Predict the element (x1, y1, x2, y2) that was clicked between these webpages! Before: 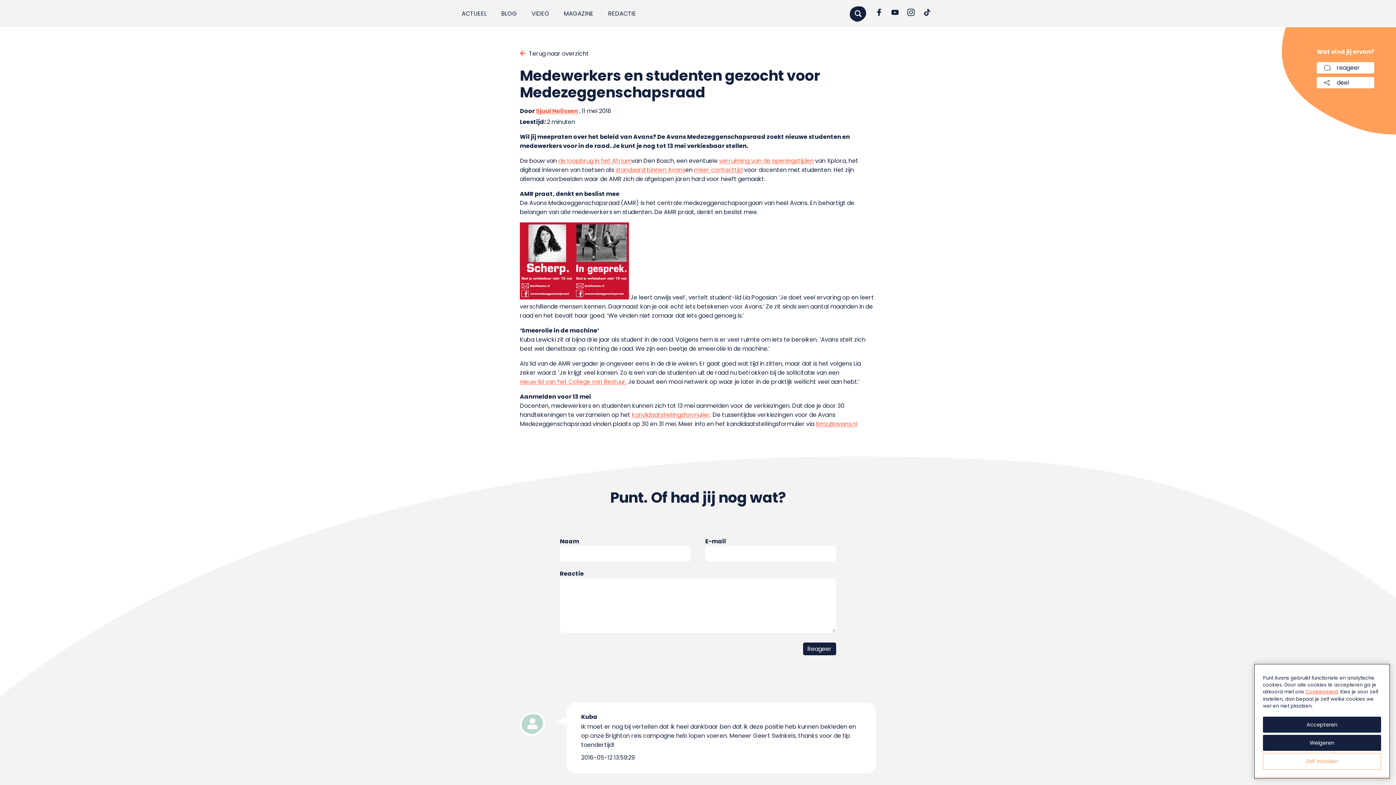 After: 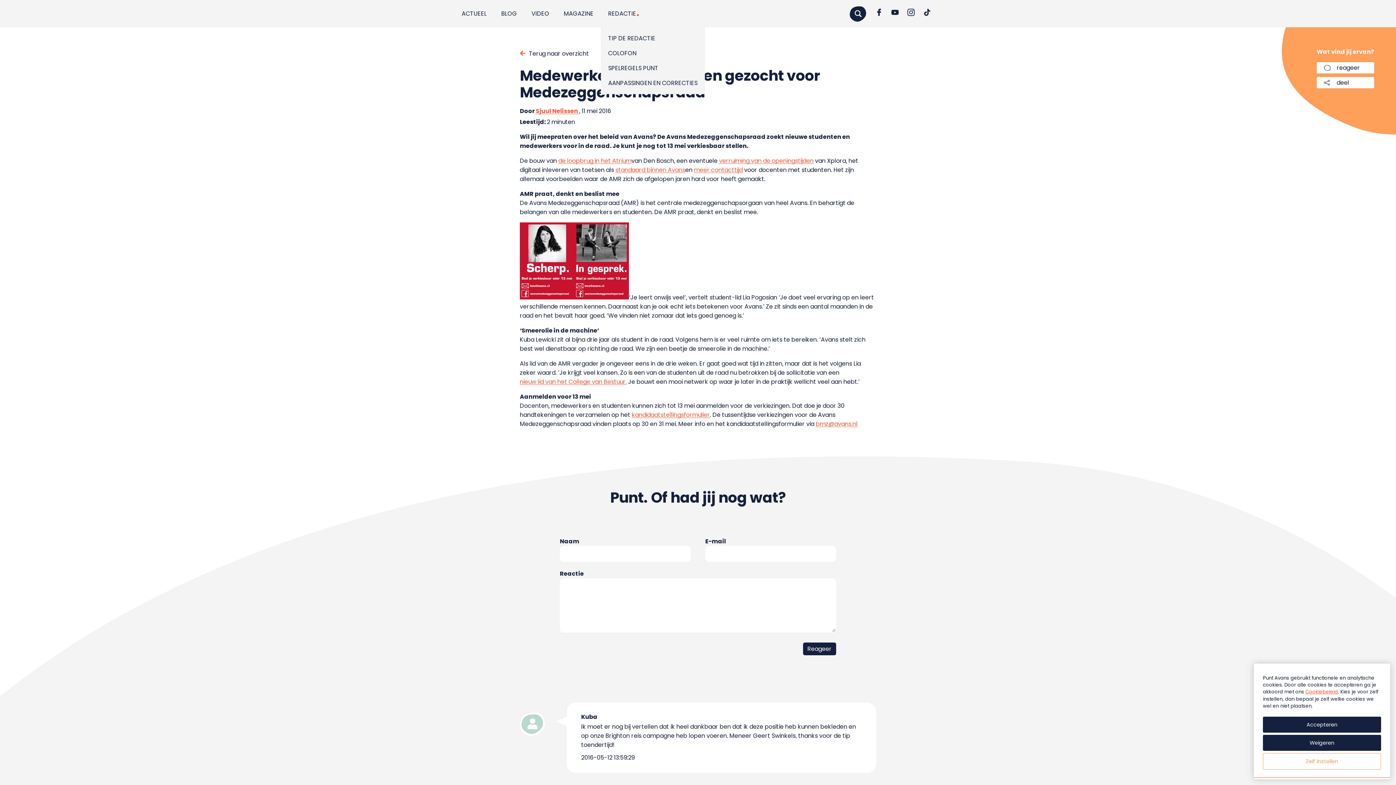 Action: bbox: (608, 9, 636, 18) label: REDACTIE